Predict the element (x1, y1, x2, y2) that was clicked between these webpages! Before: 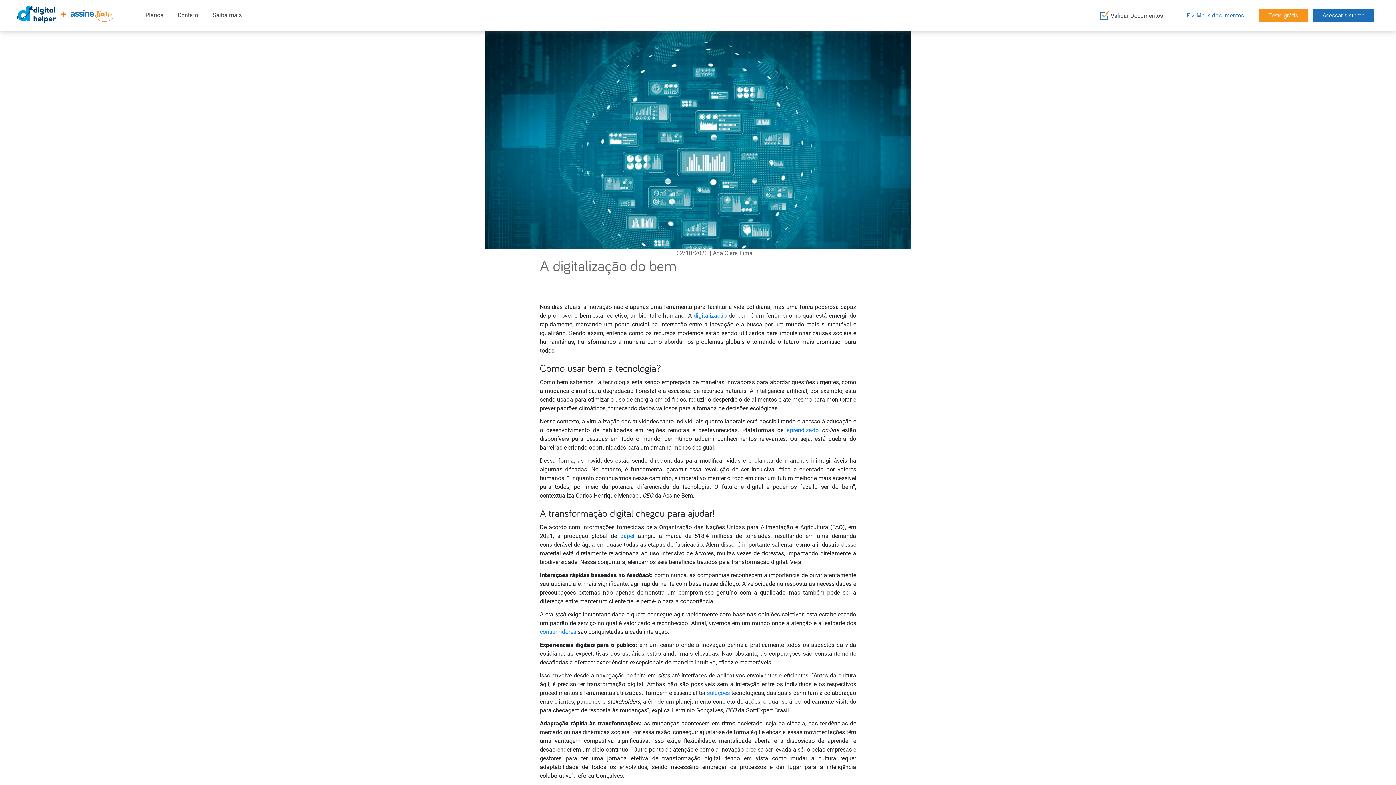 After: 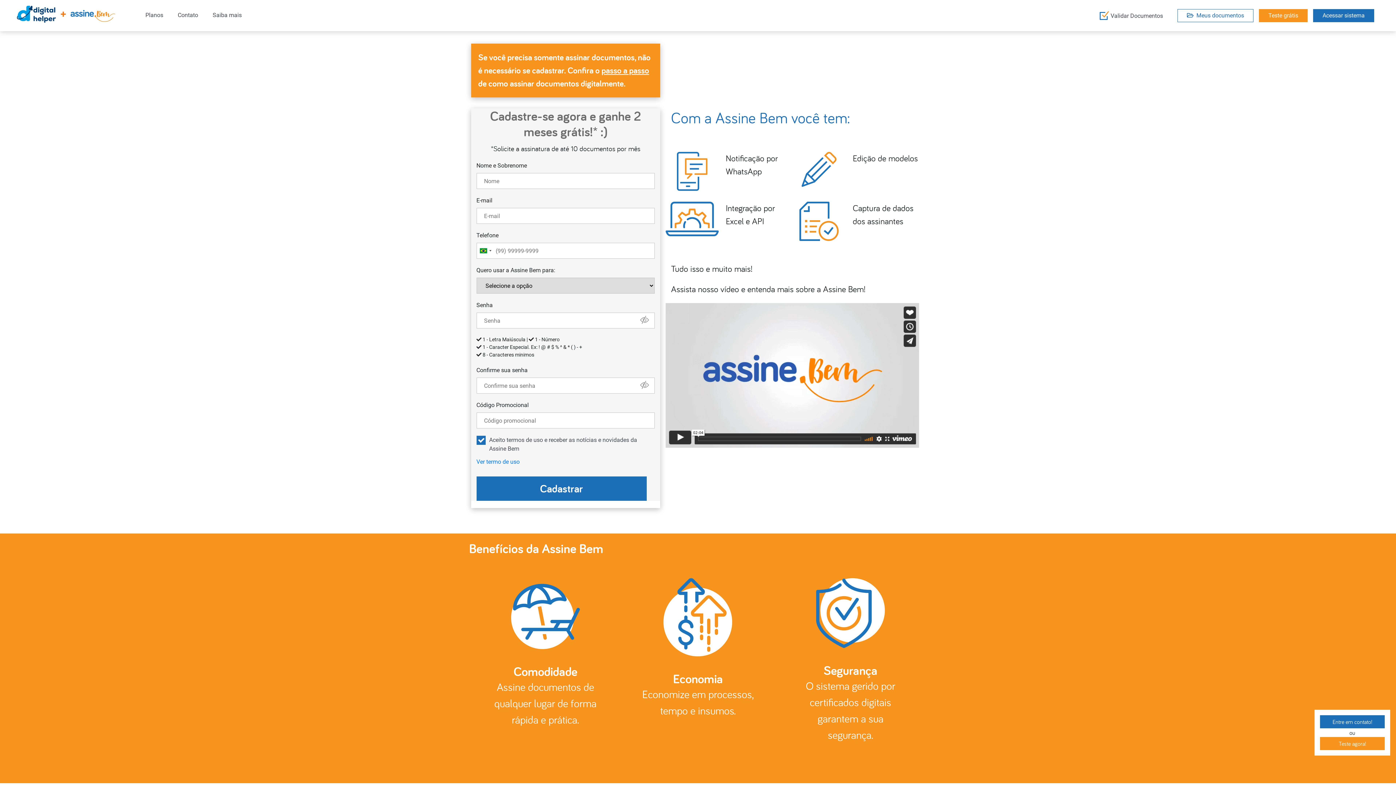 Action: label: Teste grátis bbox: (1259, 9, 1308, 22)